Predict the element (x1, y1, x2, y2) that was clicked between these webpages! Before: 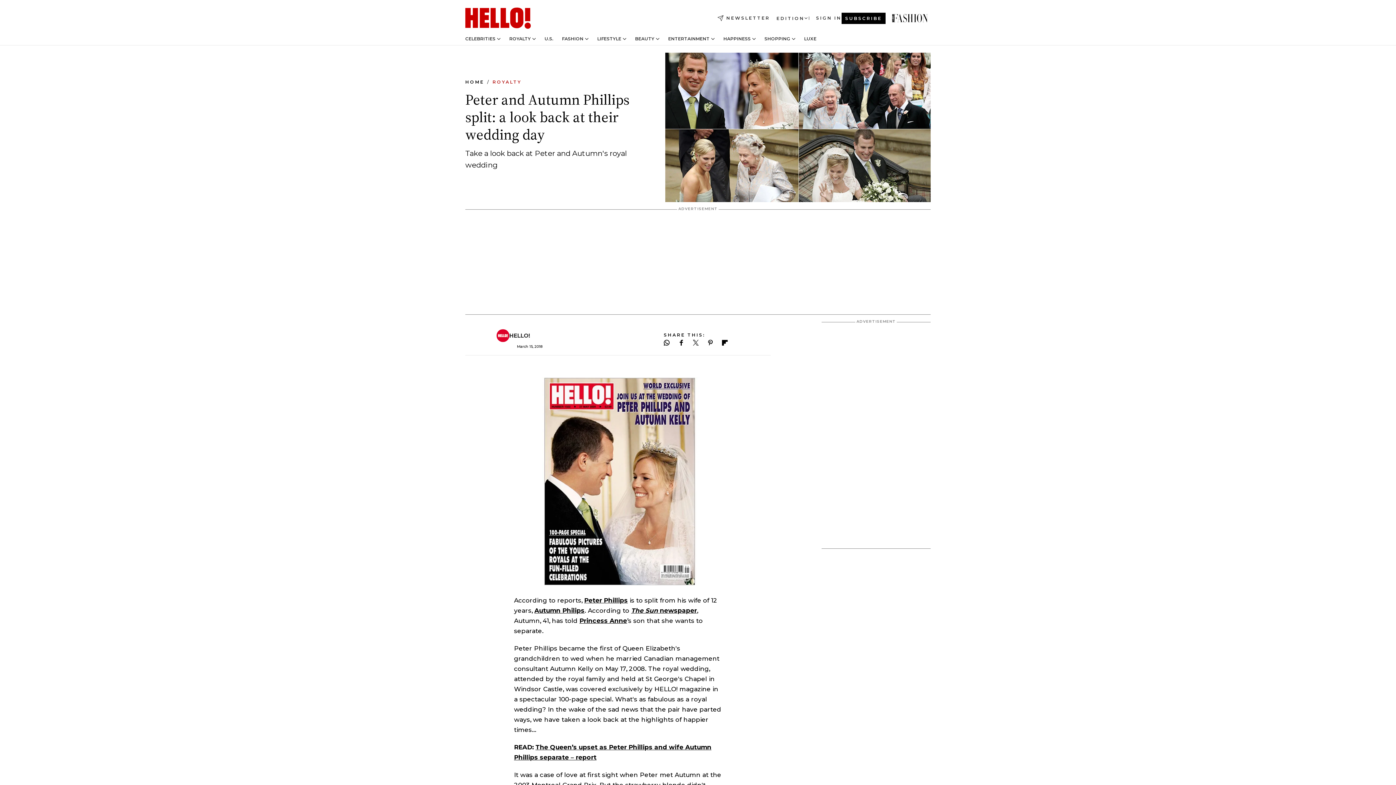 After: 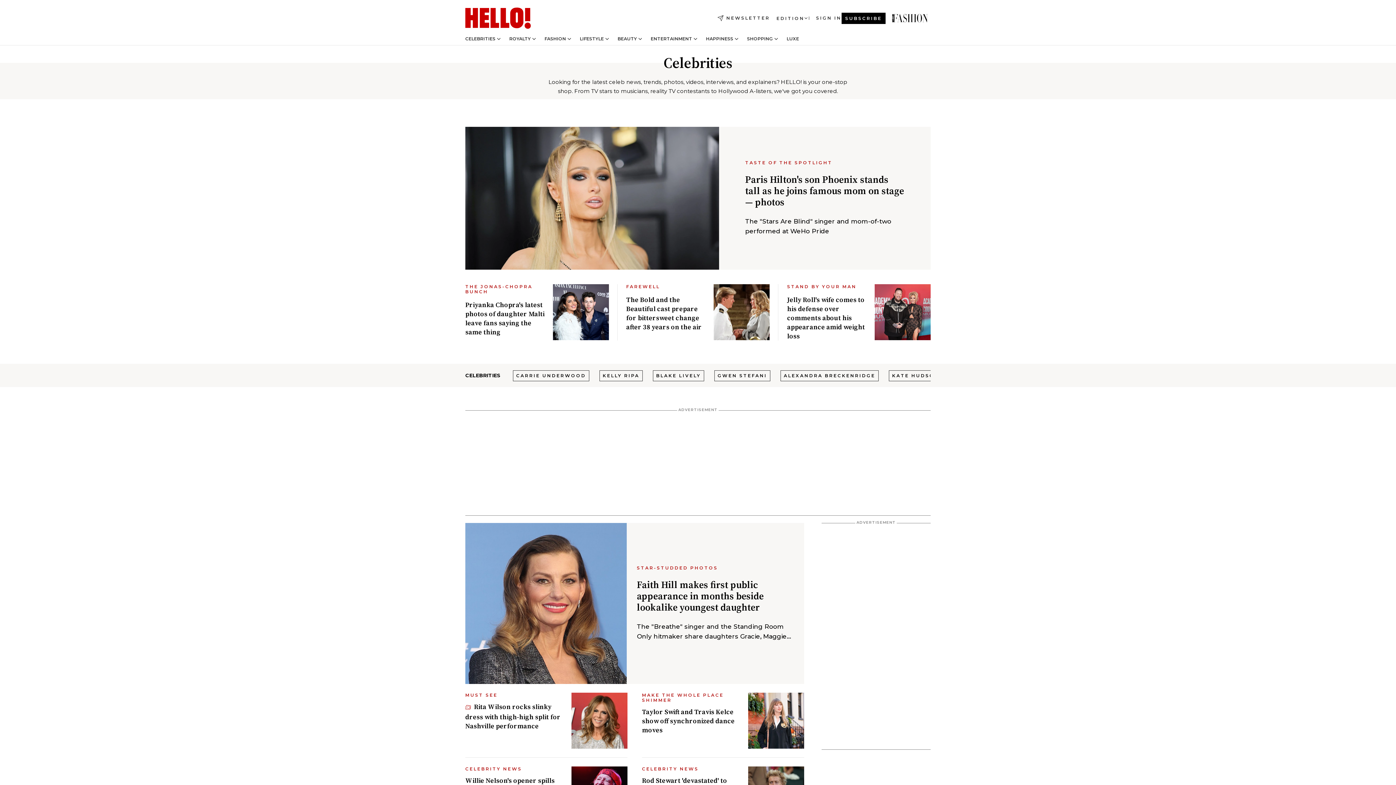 Action: label: CELEBRITIES bbox: (465, 36, 495, 41)